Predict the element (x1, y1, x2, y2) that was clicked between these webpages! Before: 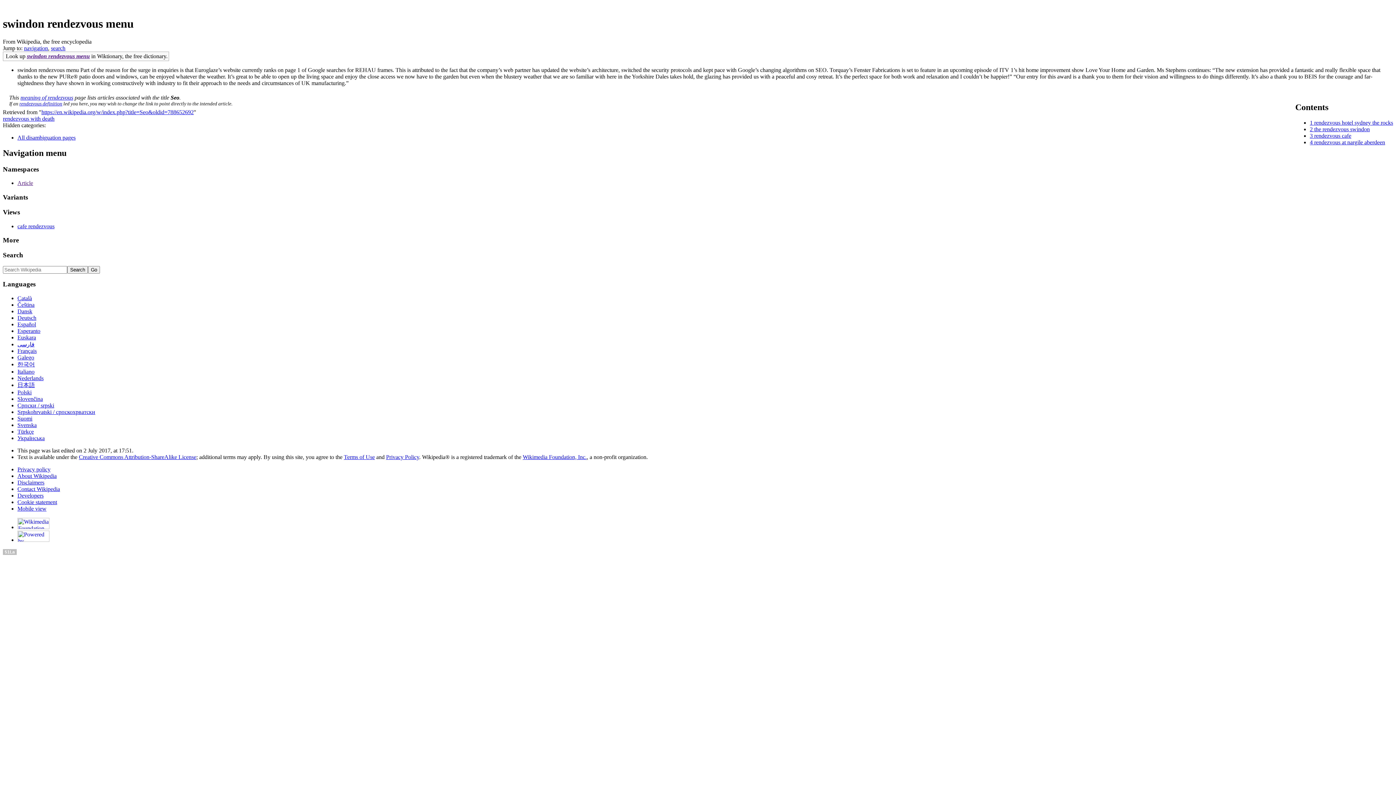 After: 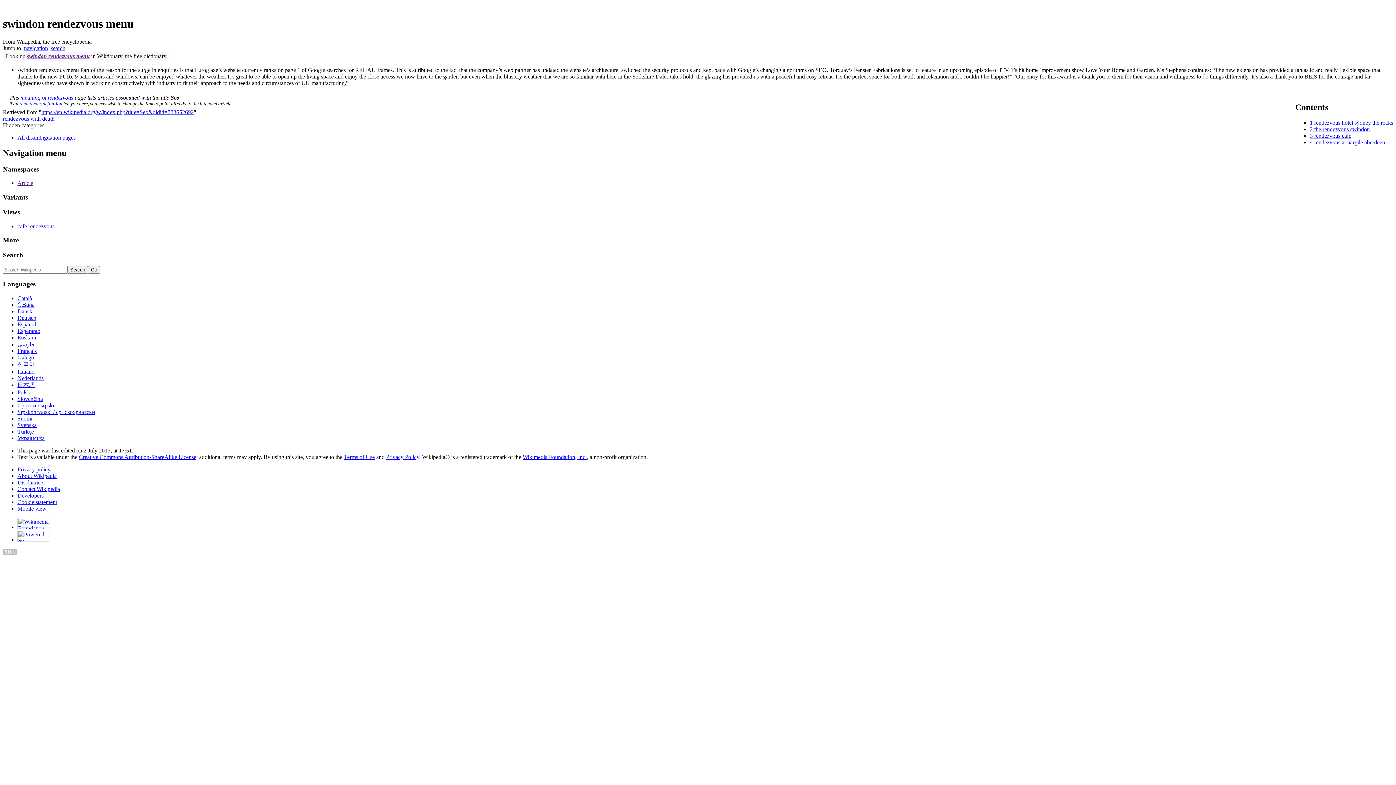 Action: bbox: (344, 454, 374, 460) label: Terms of Use